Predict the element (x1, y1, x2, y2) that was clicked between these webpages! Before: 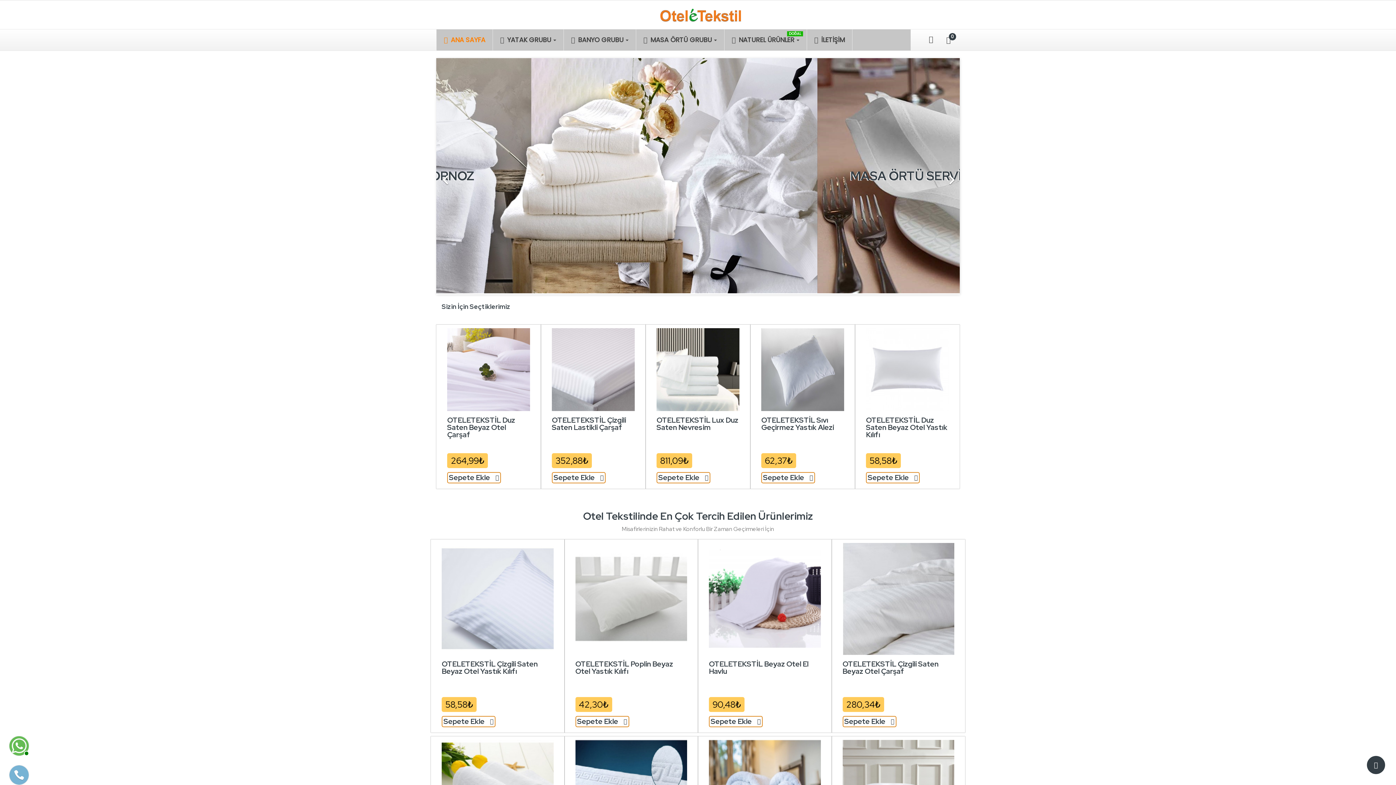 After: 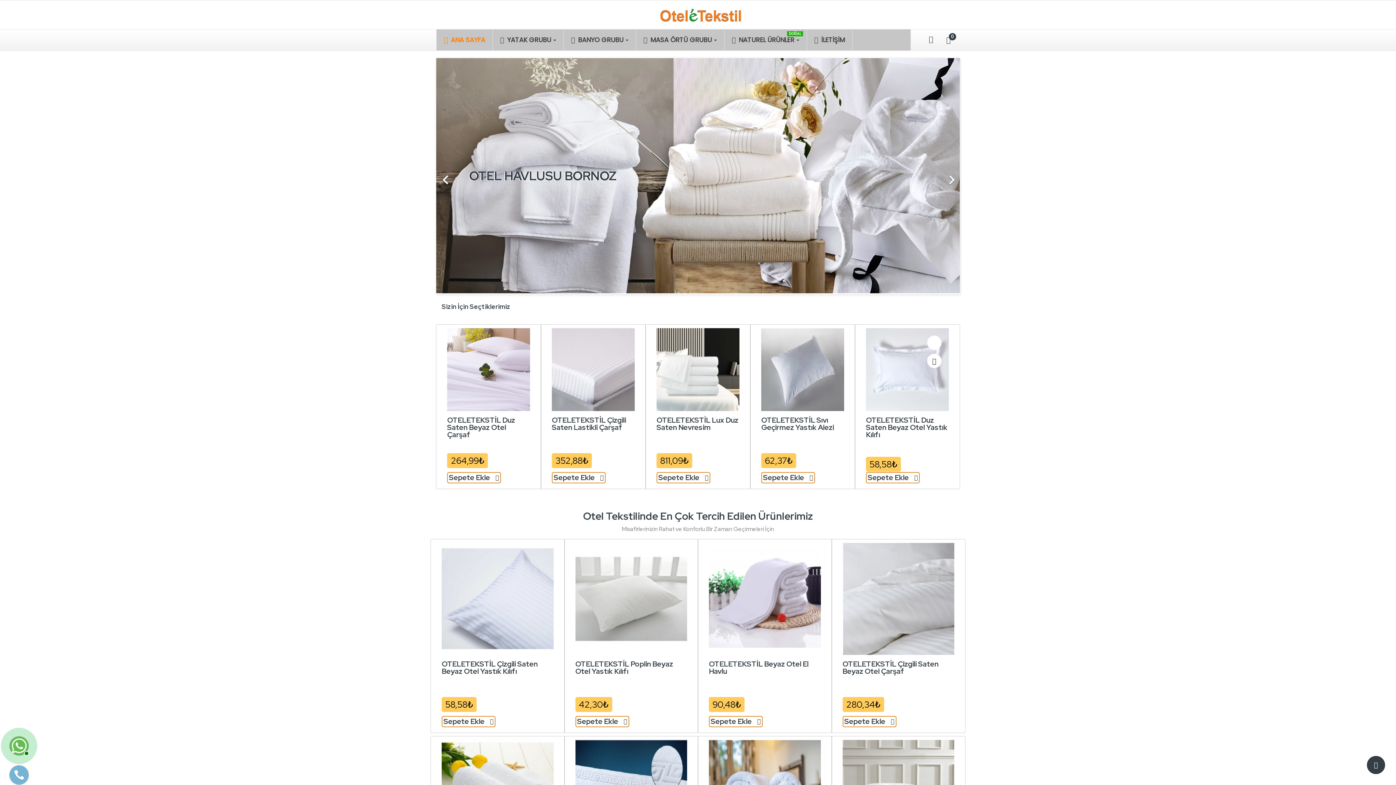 Action: bbox: (941, 335, 956, 350)